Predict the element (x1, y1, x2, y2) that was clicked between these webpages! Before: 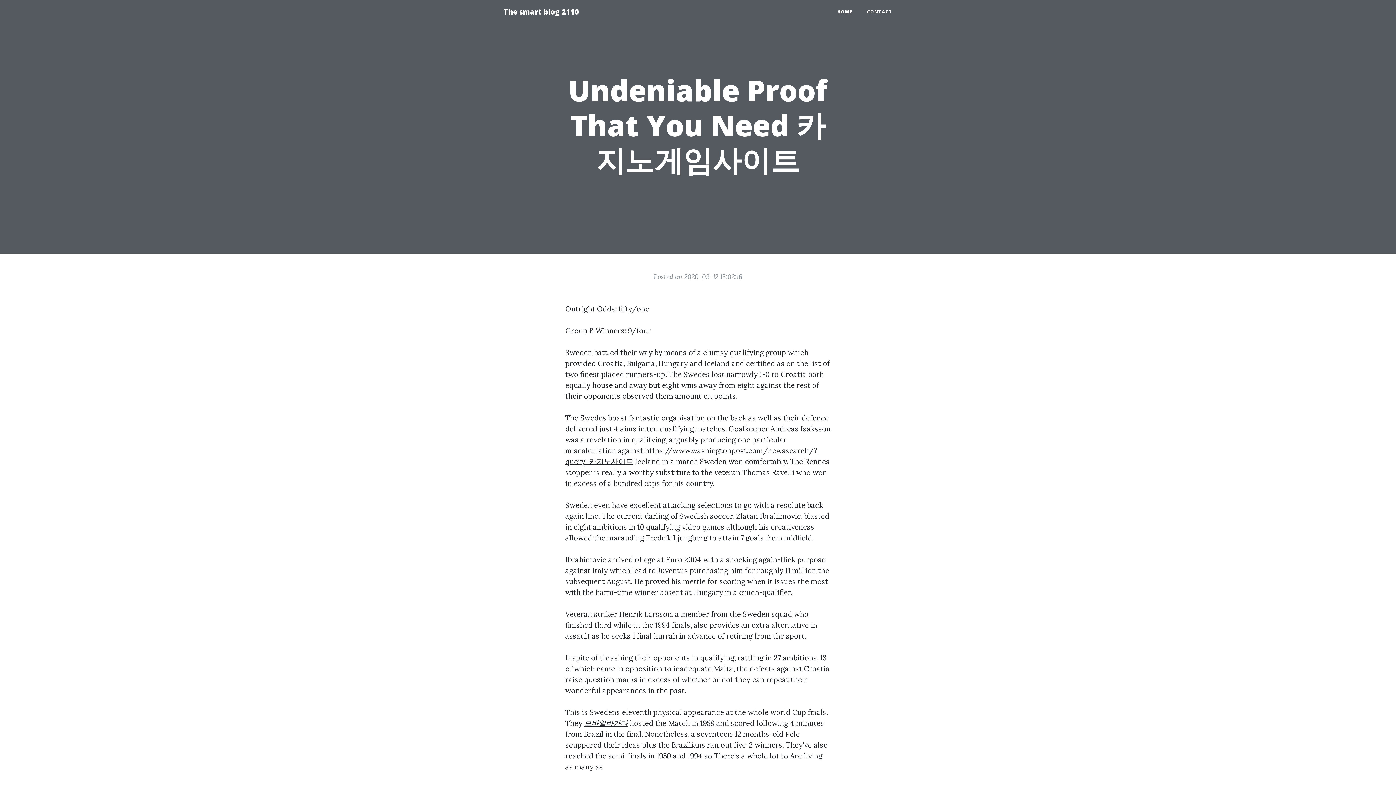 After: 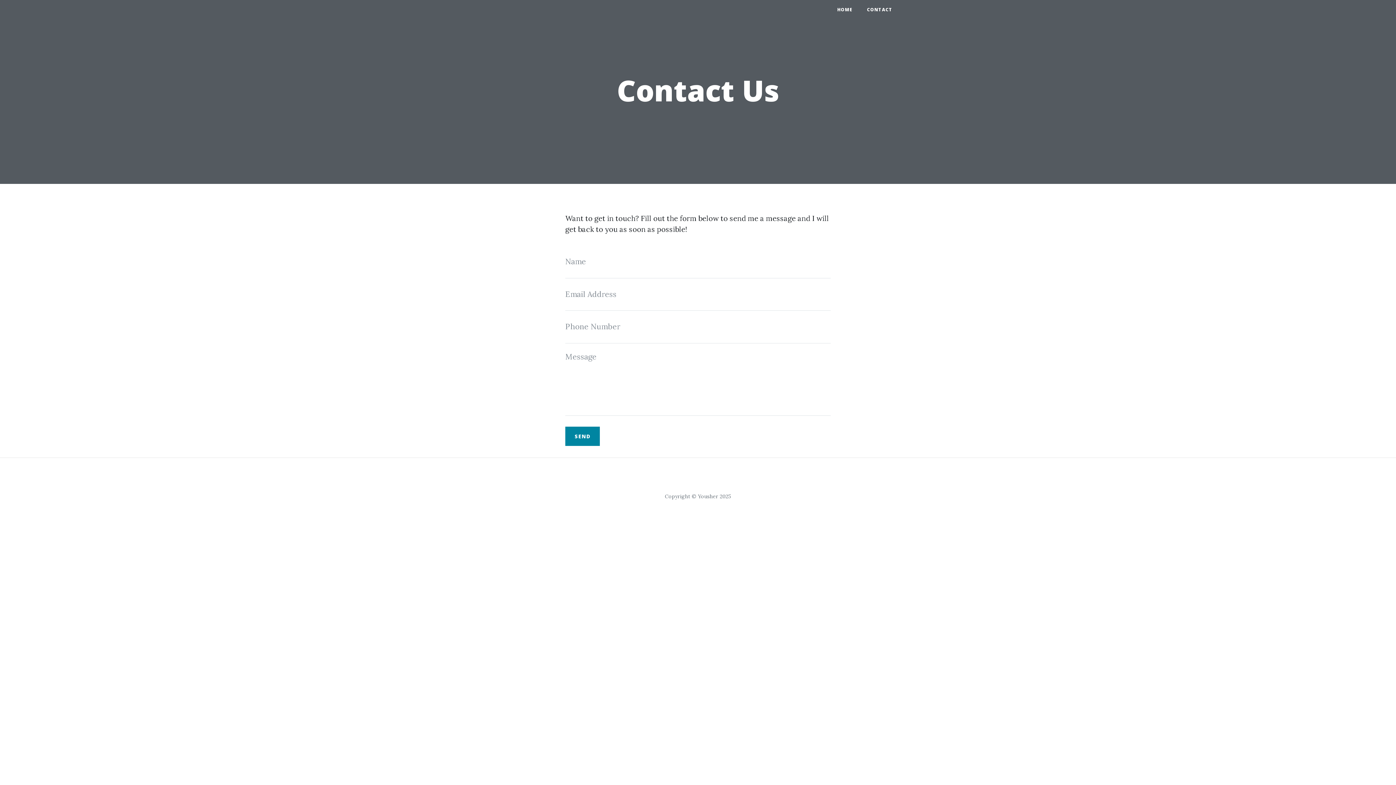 Action: label: CONTACT bbox: (860, 5, 900, 18)